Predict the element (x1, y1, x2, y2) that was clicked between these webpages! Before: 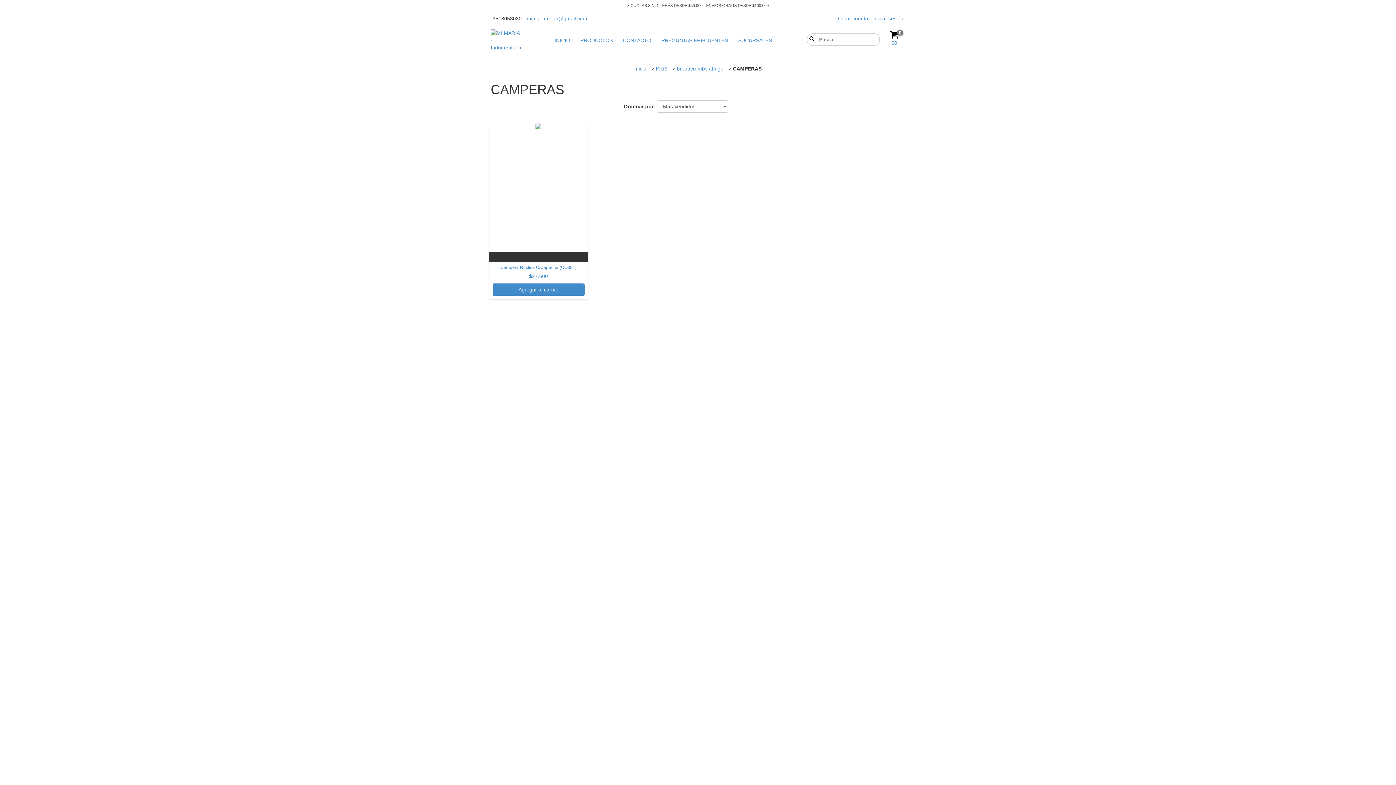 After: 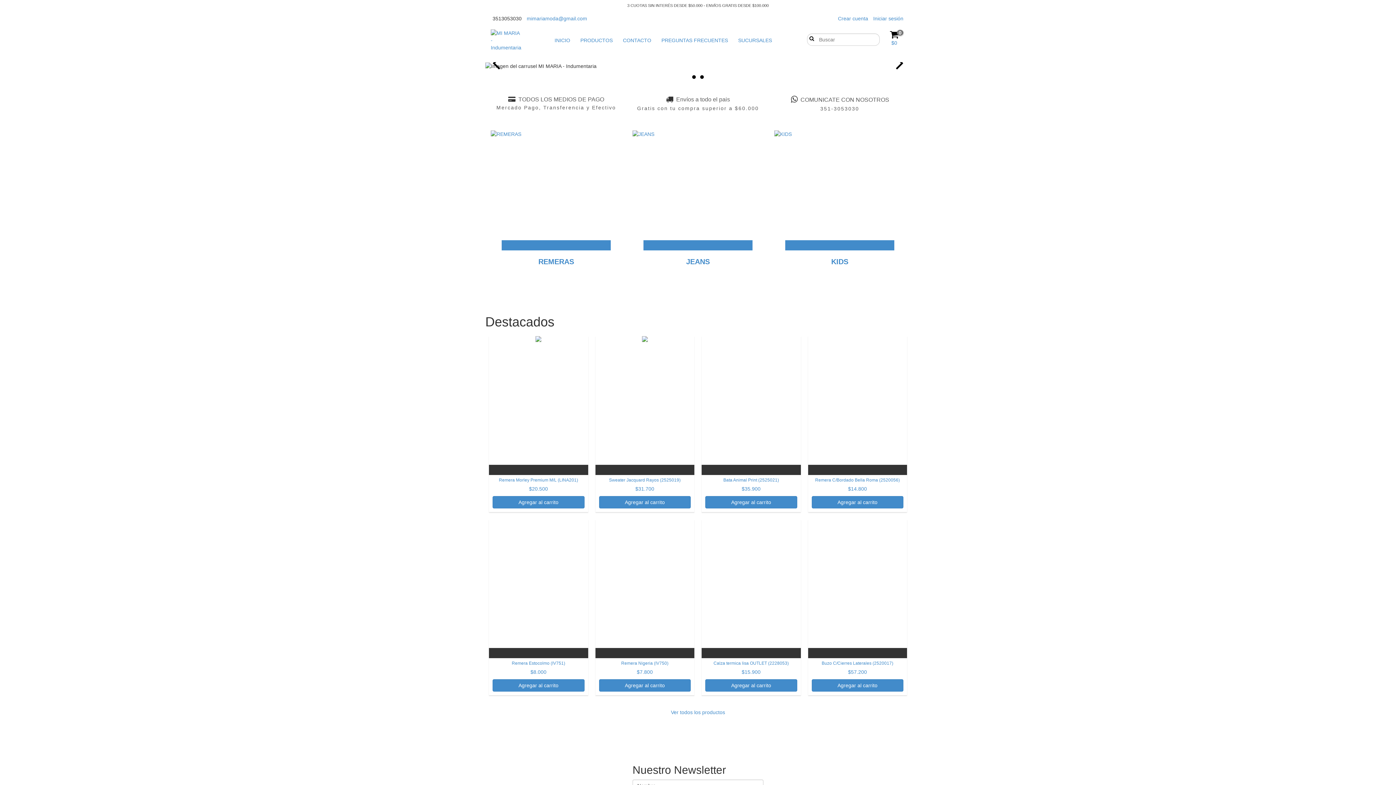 Action: bbox: (490, 29, 521, 51)